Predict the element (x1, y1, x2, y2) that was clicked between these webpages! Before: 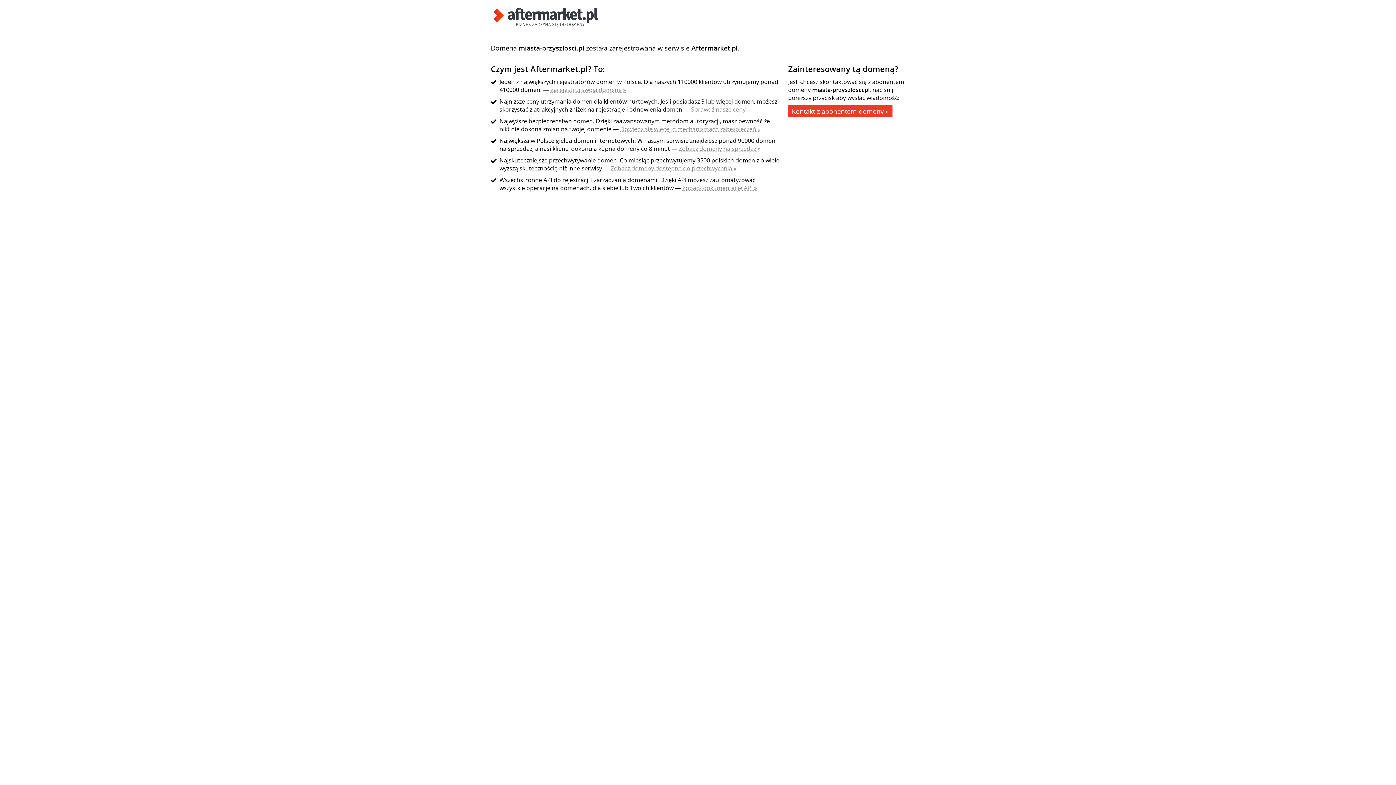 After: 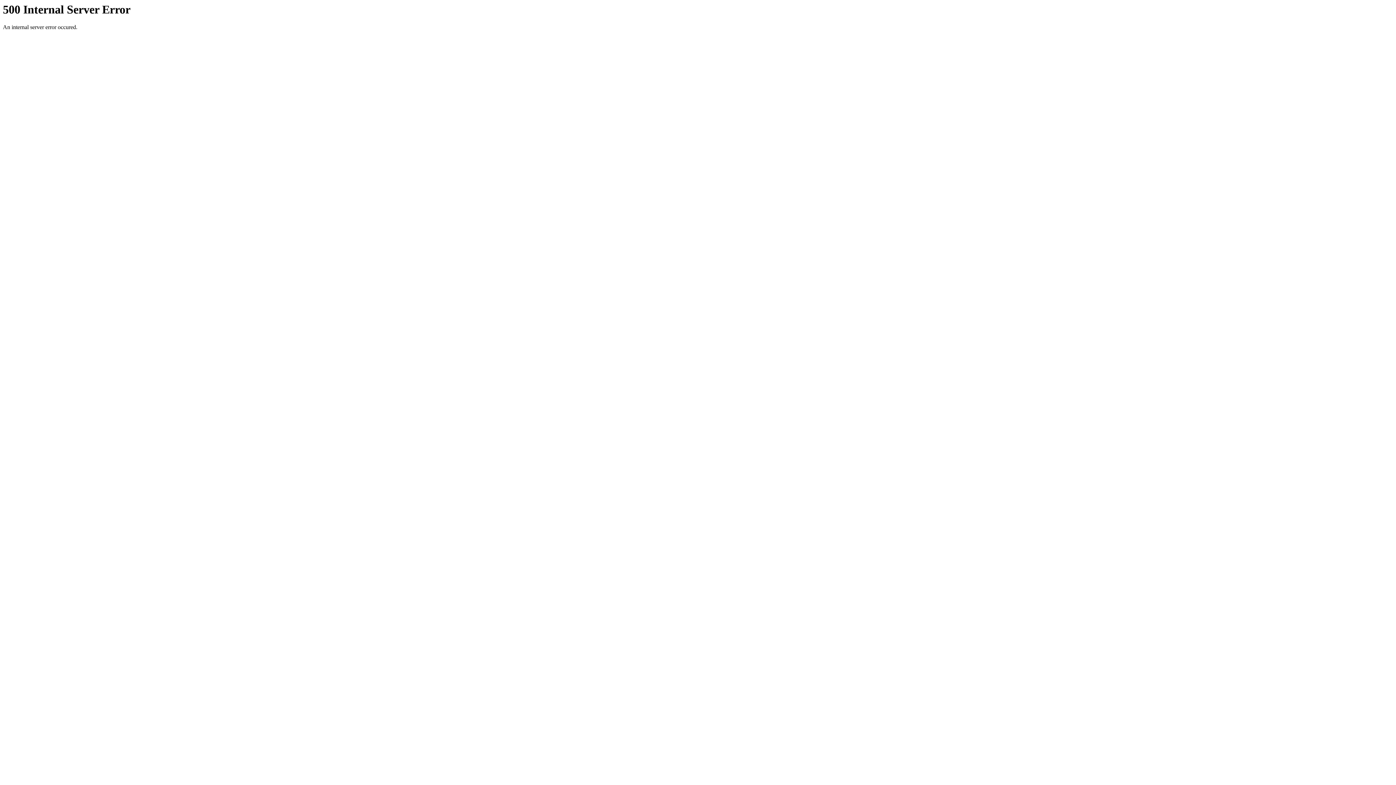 Action: bbox: (490, 21, 601, 29)